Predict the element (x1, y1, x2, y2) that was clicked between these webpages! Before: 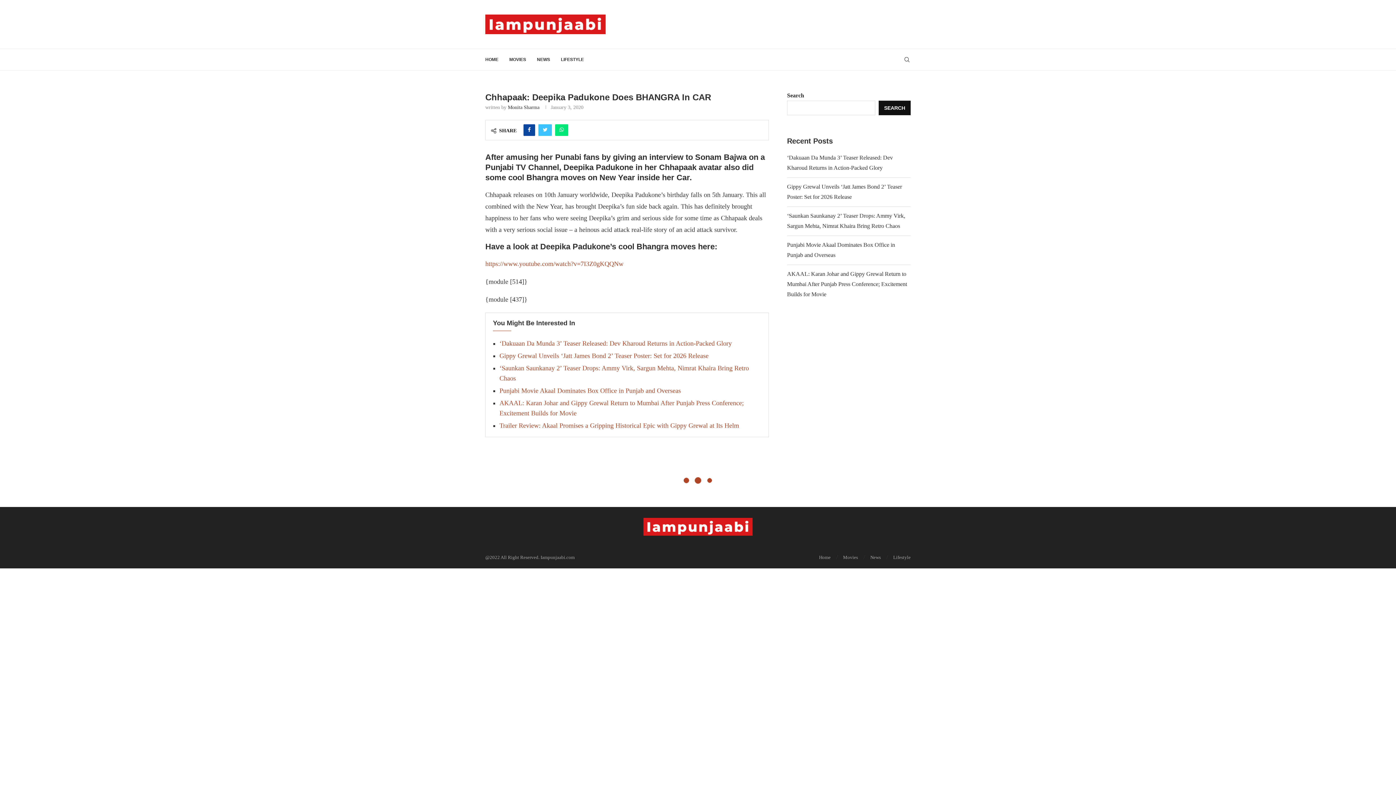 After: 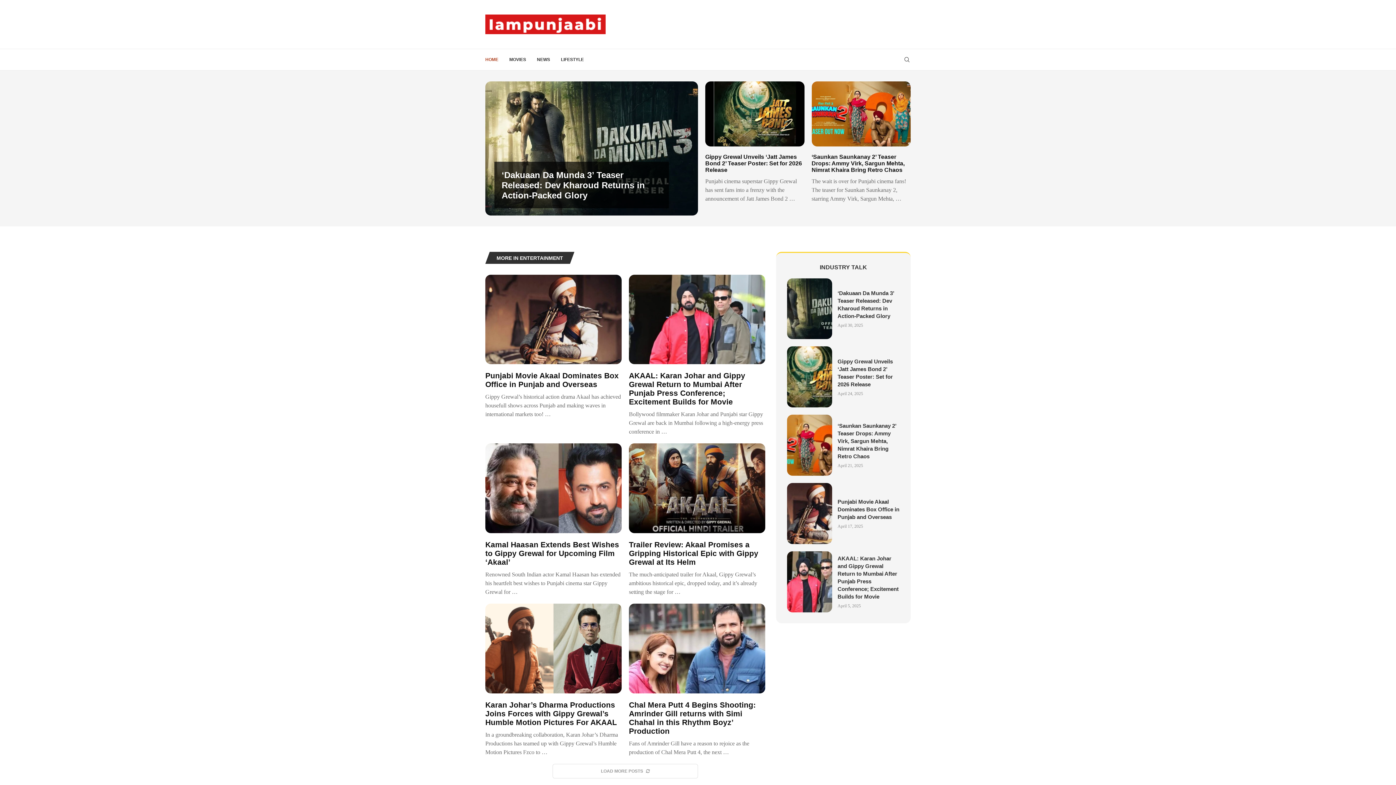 Action: label: HOME bbox: (485, 49, 498, 70)